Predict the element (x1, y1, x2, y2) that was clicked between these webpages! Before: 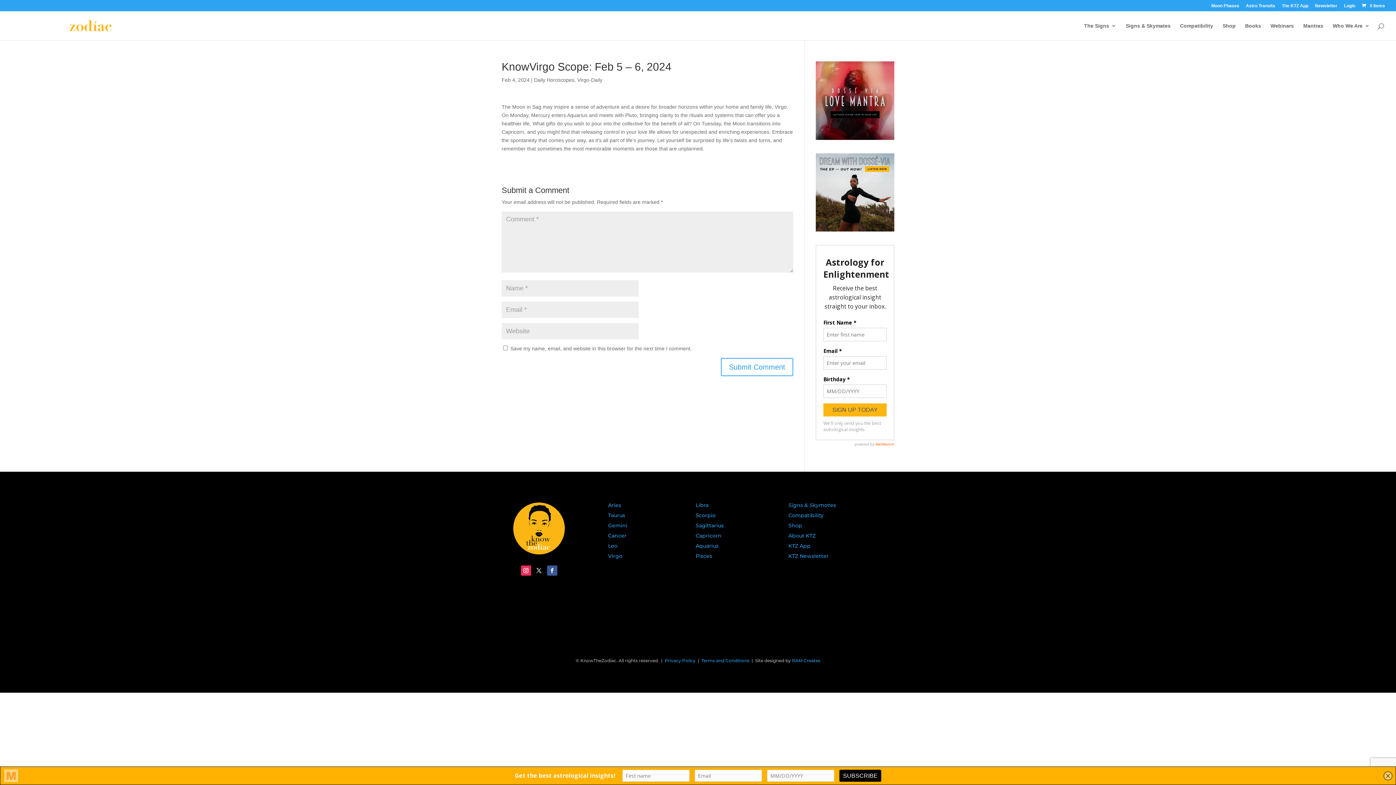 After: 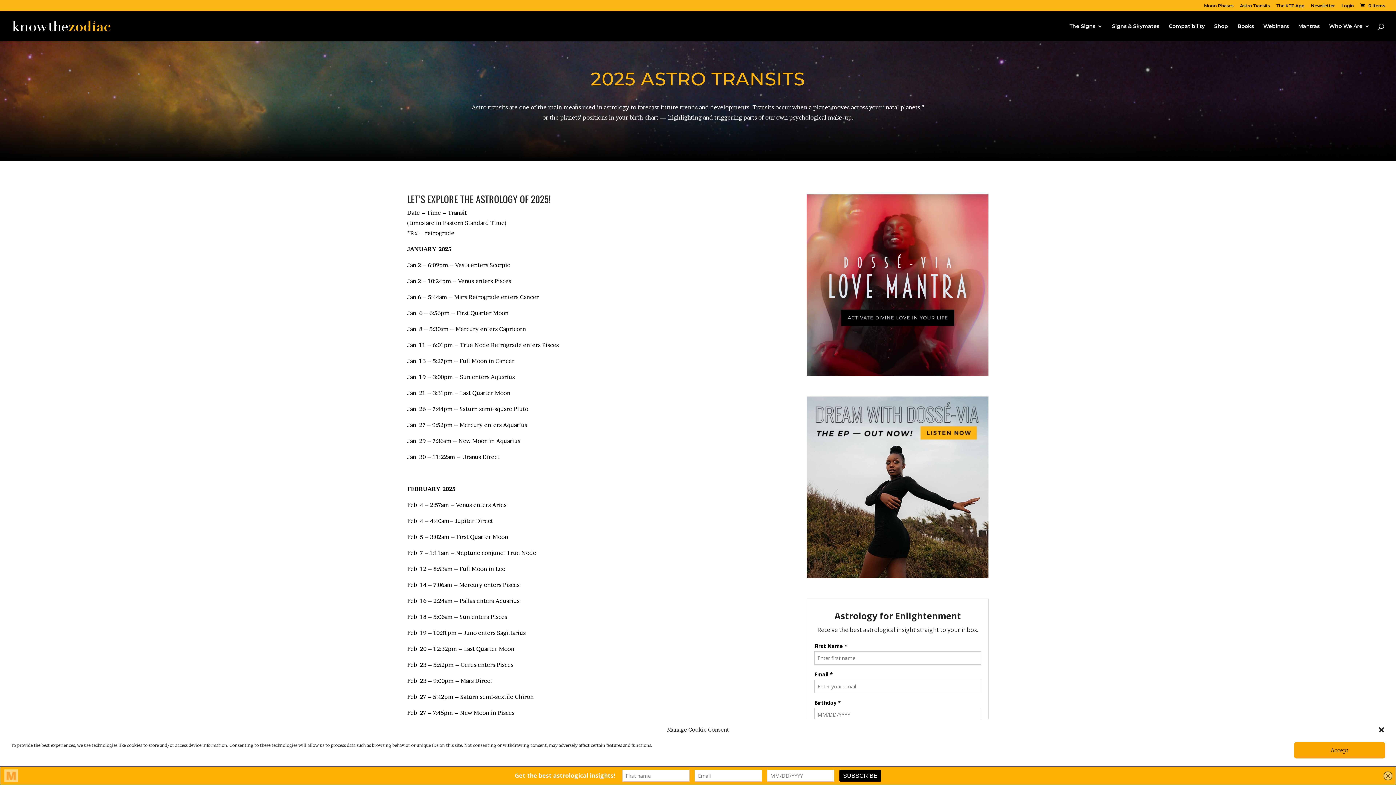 Action: label: Astro Transits bbox: (1246, 3, 1275, 11)